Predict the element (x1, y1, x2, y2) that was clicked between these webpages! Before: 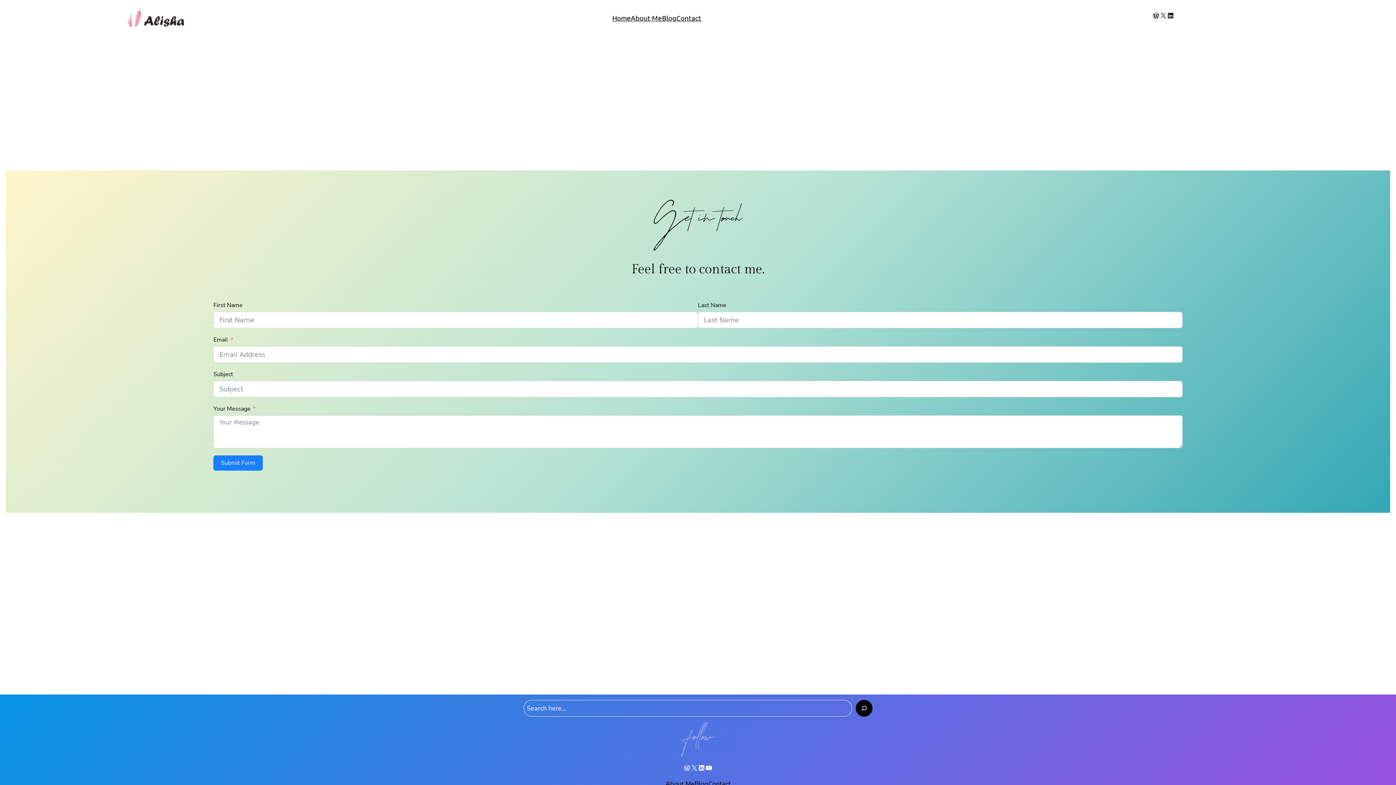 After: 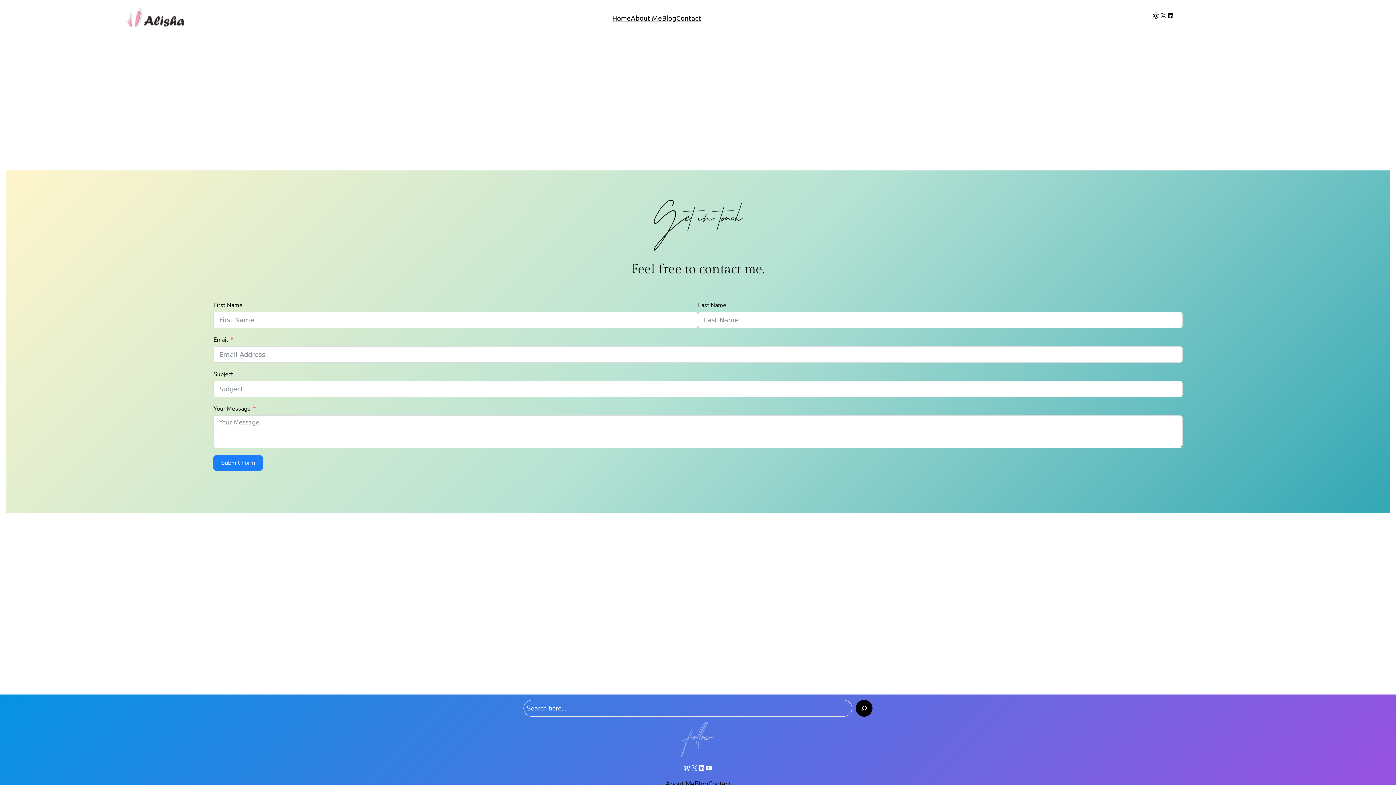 Action: label: WordPress bbox: (683, 764, 690, 772)